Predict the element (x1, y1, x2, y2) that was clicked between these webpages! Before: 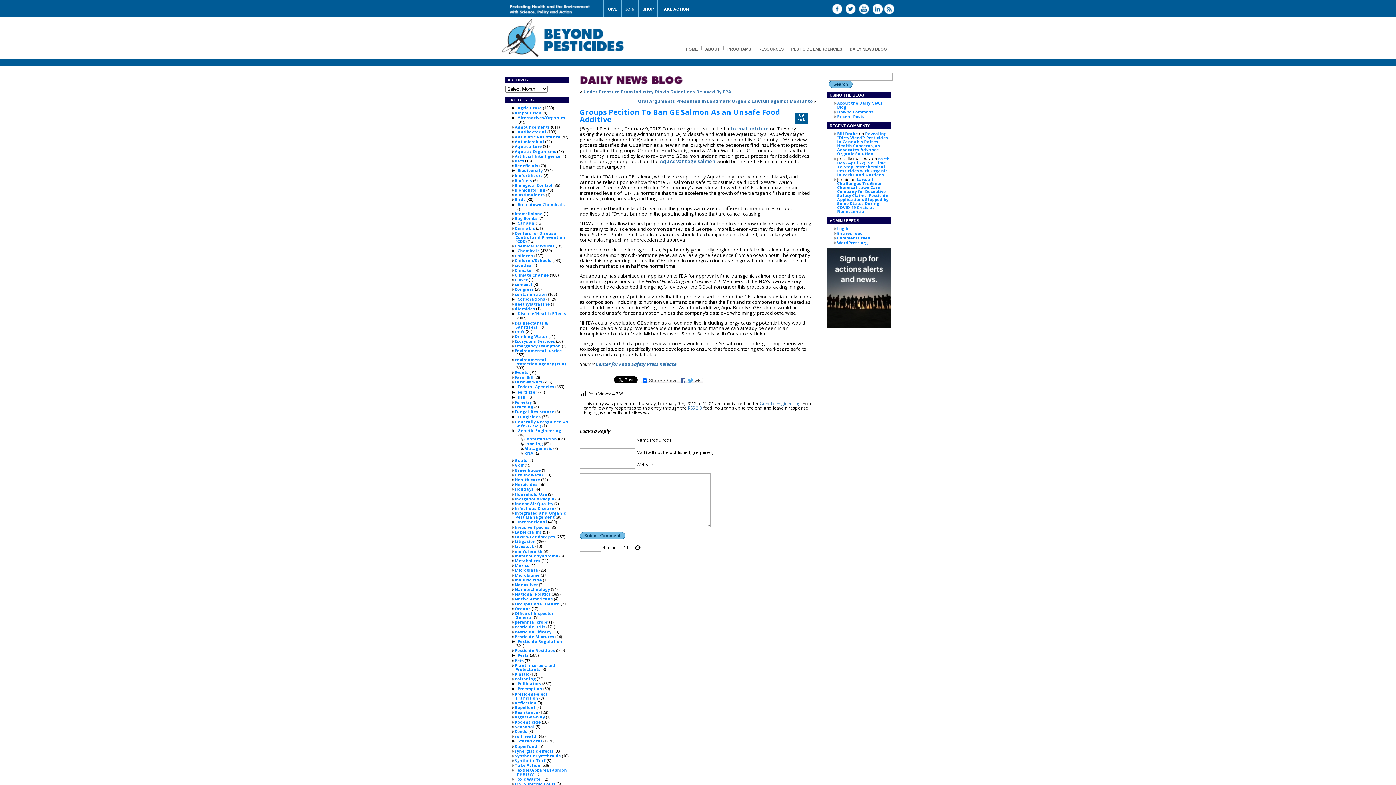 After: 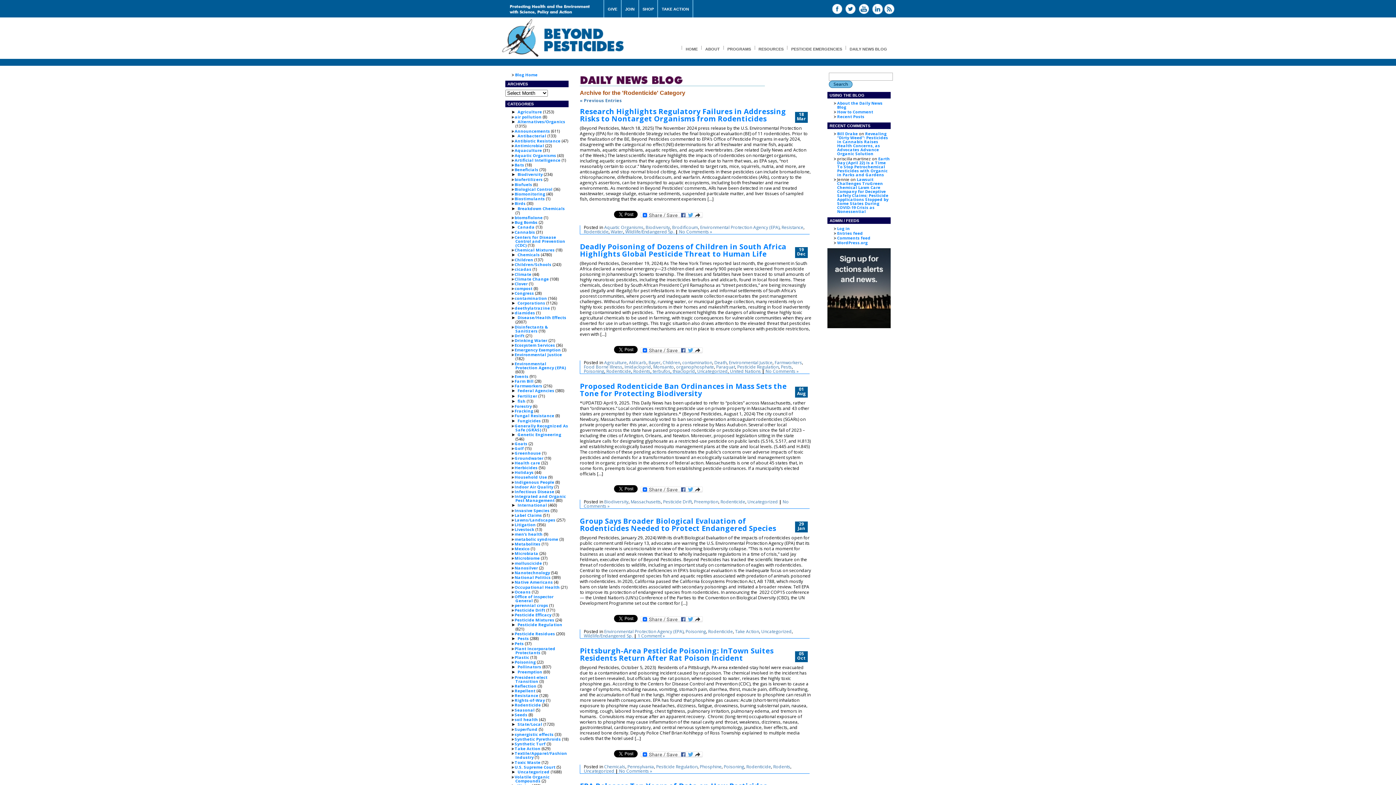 Action: bbox: (514, 719, 541, 724) label: Rodenticide